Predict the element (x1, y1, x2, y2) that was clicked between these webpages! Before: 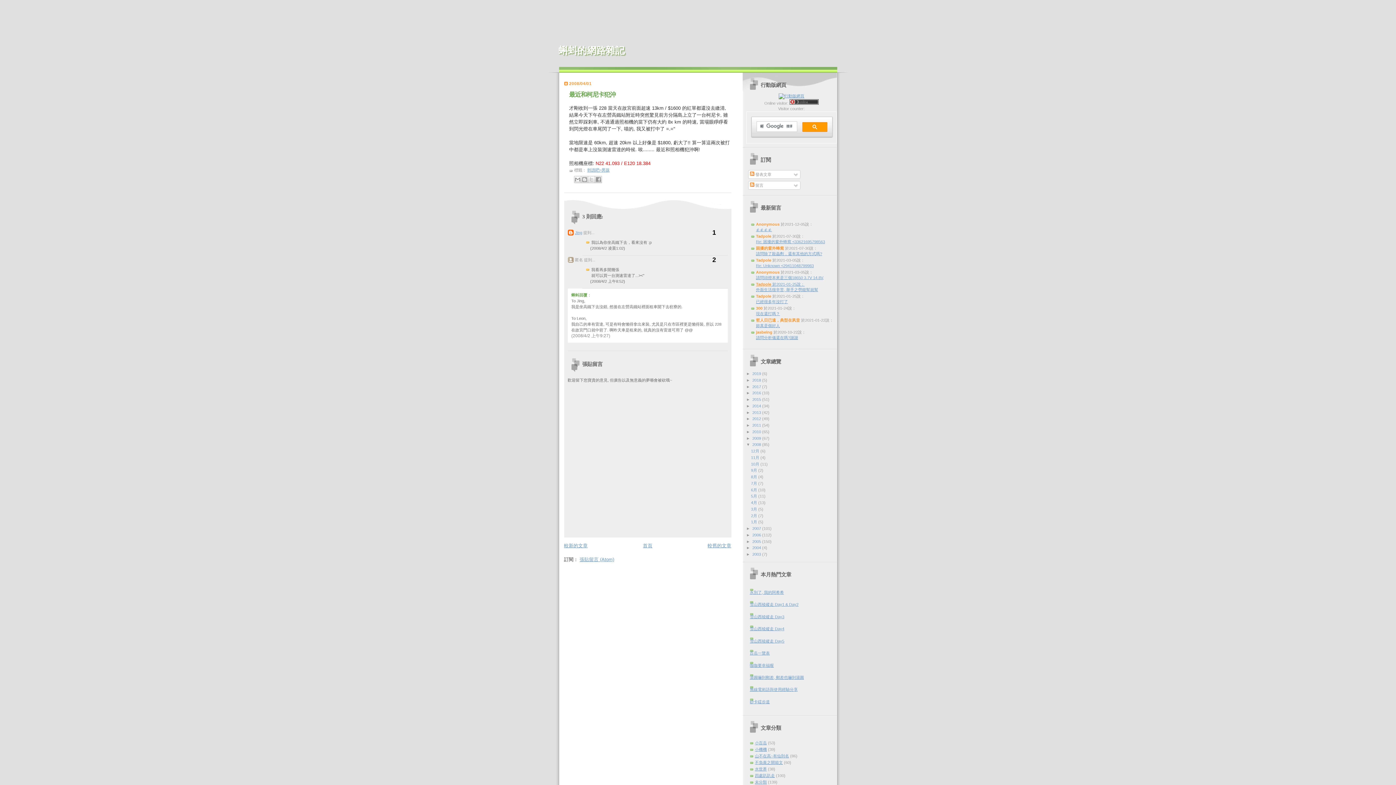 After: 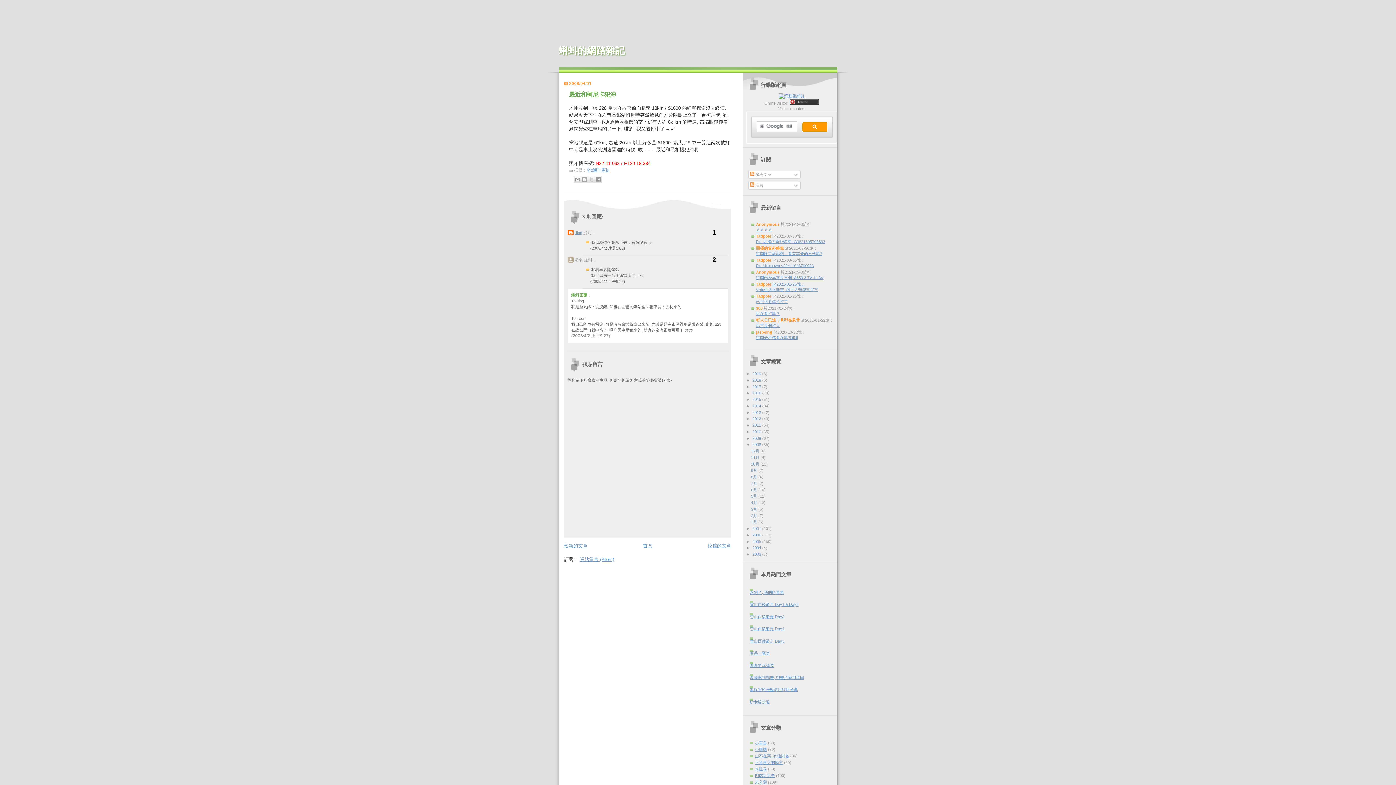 Action: bbox: (802, 122, 827, 131)